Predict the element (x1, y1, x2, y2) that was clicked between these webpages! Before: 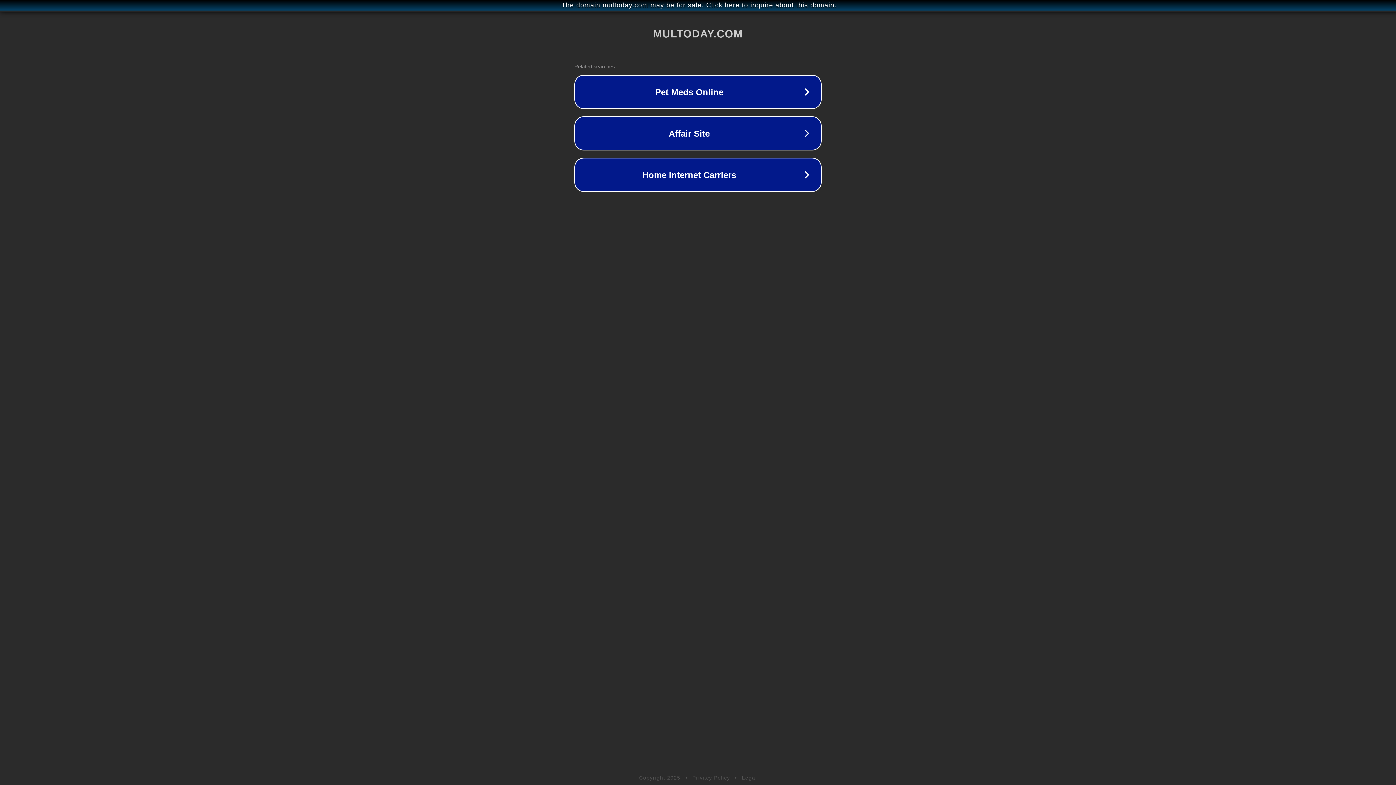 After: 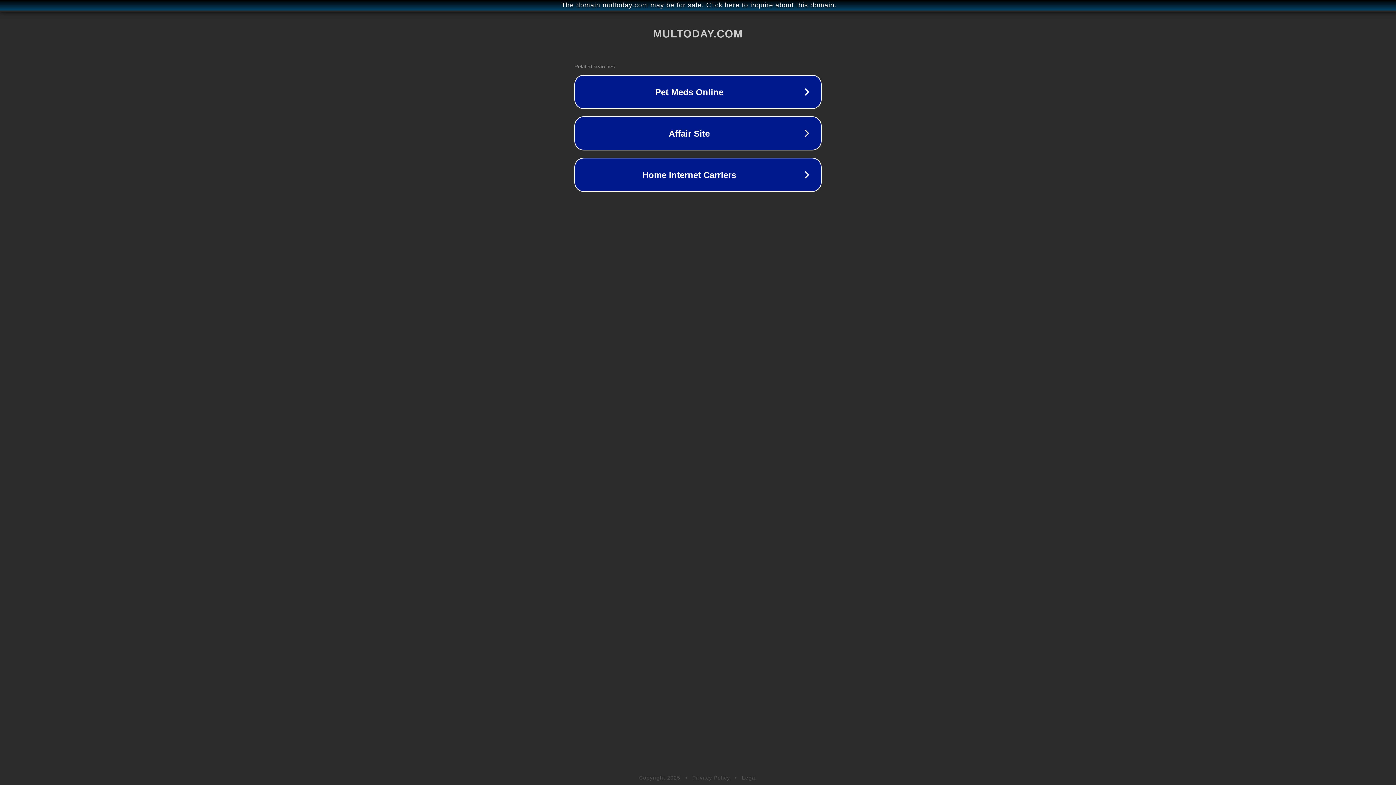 Action: bbox: (692, 775, 730, 781) label: Privacy Policy